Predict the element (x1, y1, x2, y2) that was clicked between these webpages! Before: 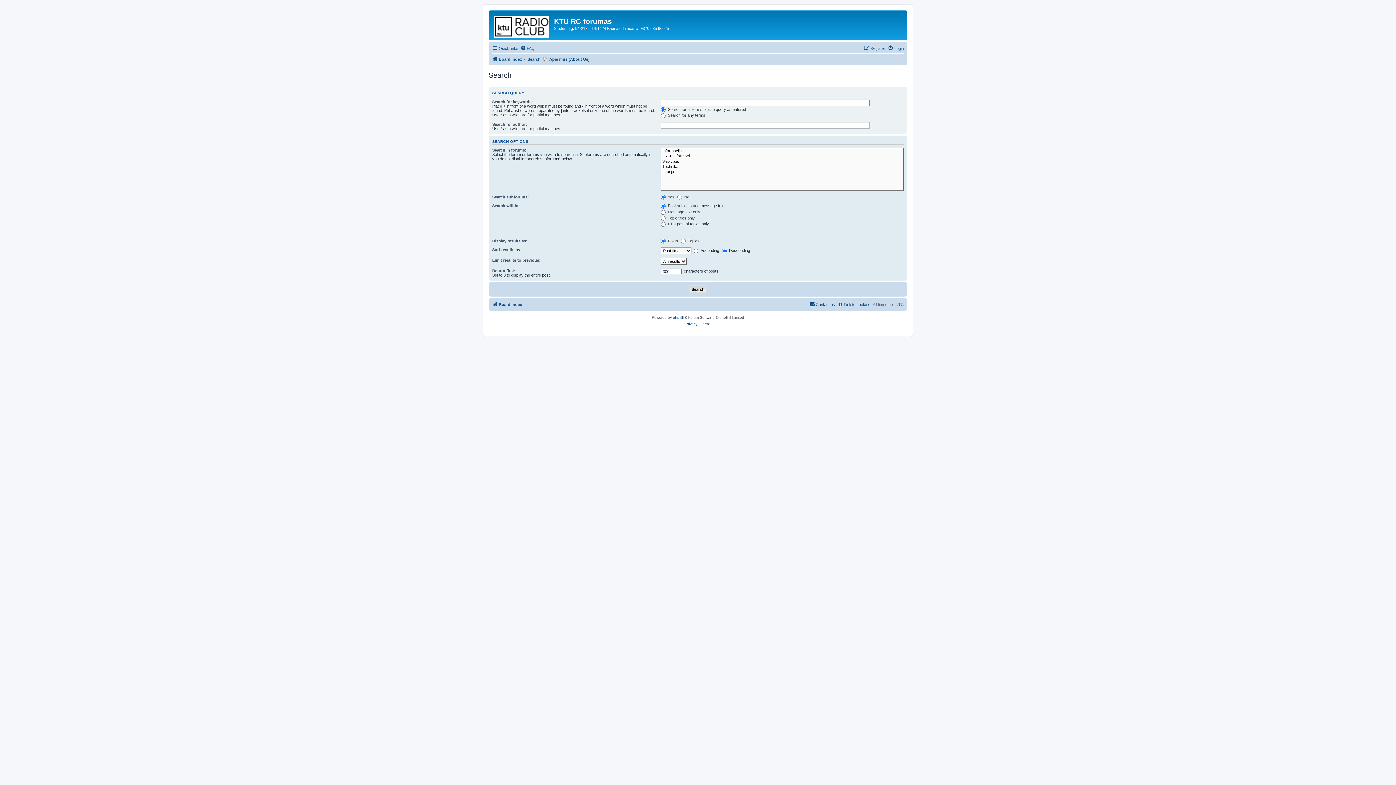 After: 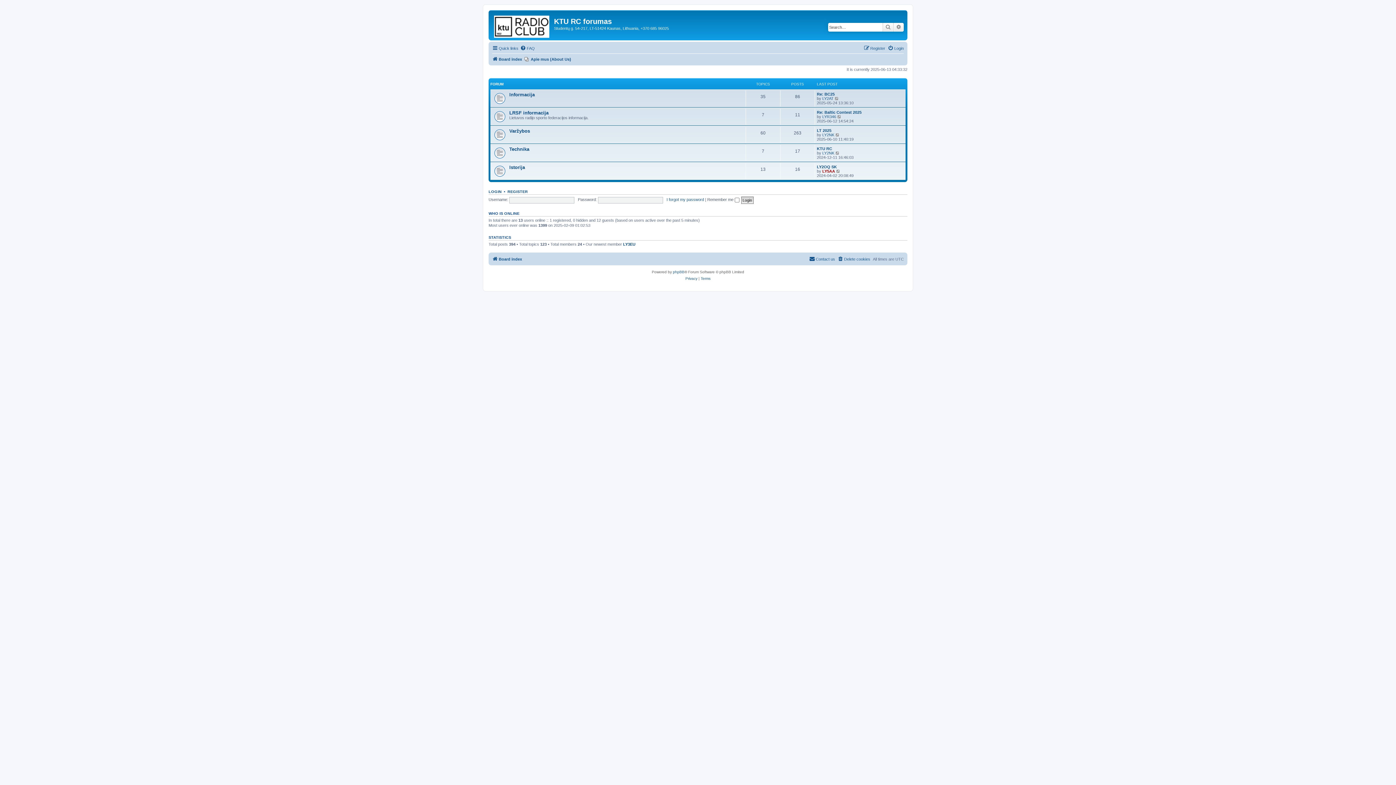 Action: label: Board index bbox: (492, 300, 522, 309)